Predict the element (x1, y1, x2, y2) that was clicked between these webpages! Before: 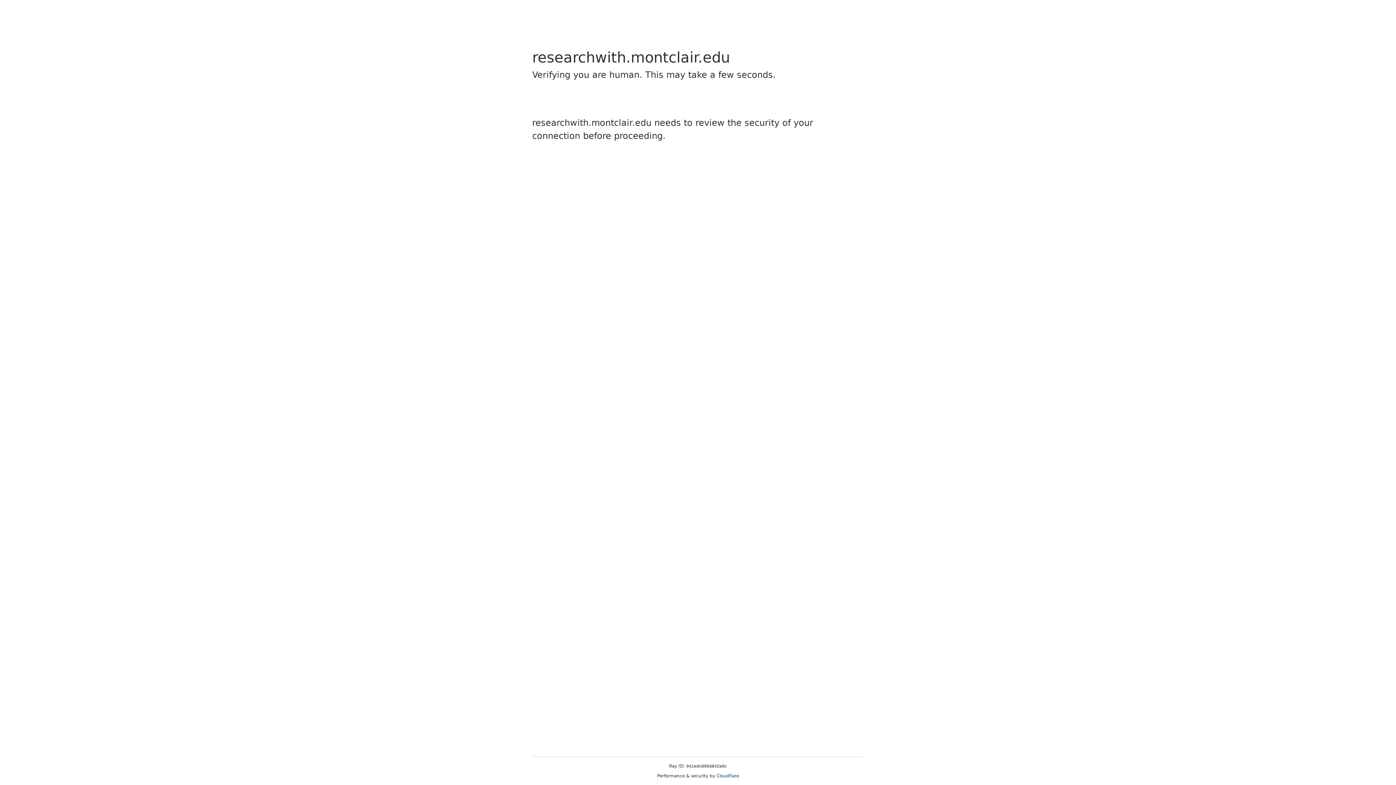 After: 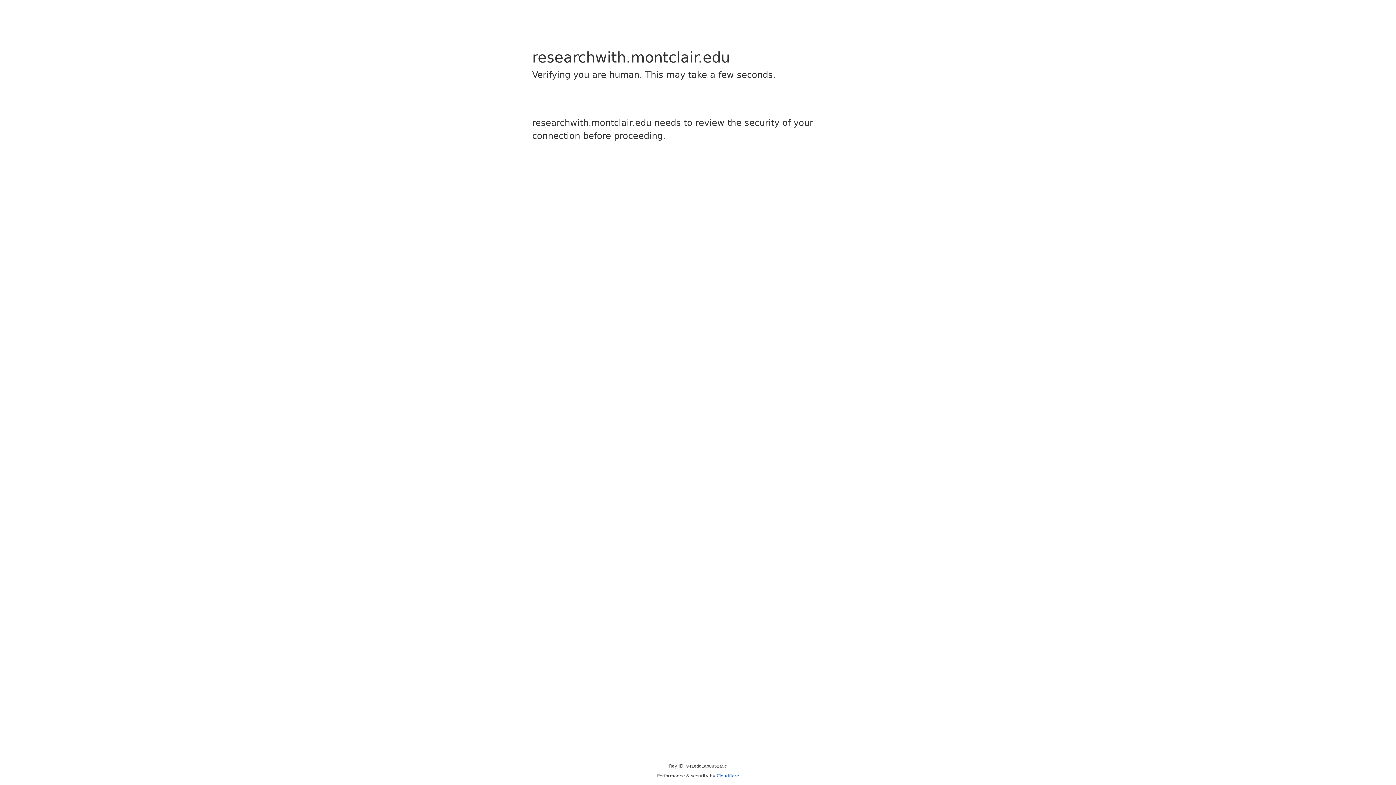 Action: bbox: (716, 773, 739, 778) label: Cloudflare